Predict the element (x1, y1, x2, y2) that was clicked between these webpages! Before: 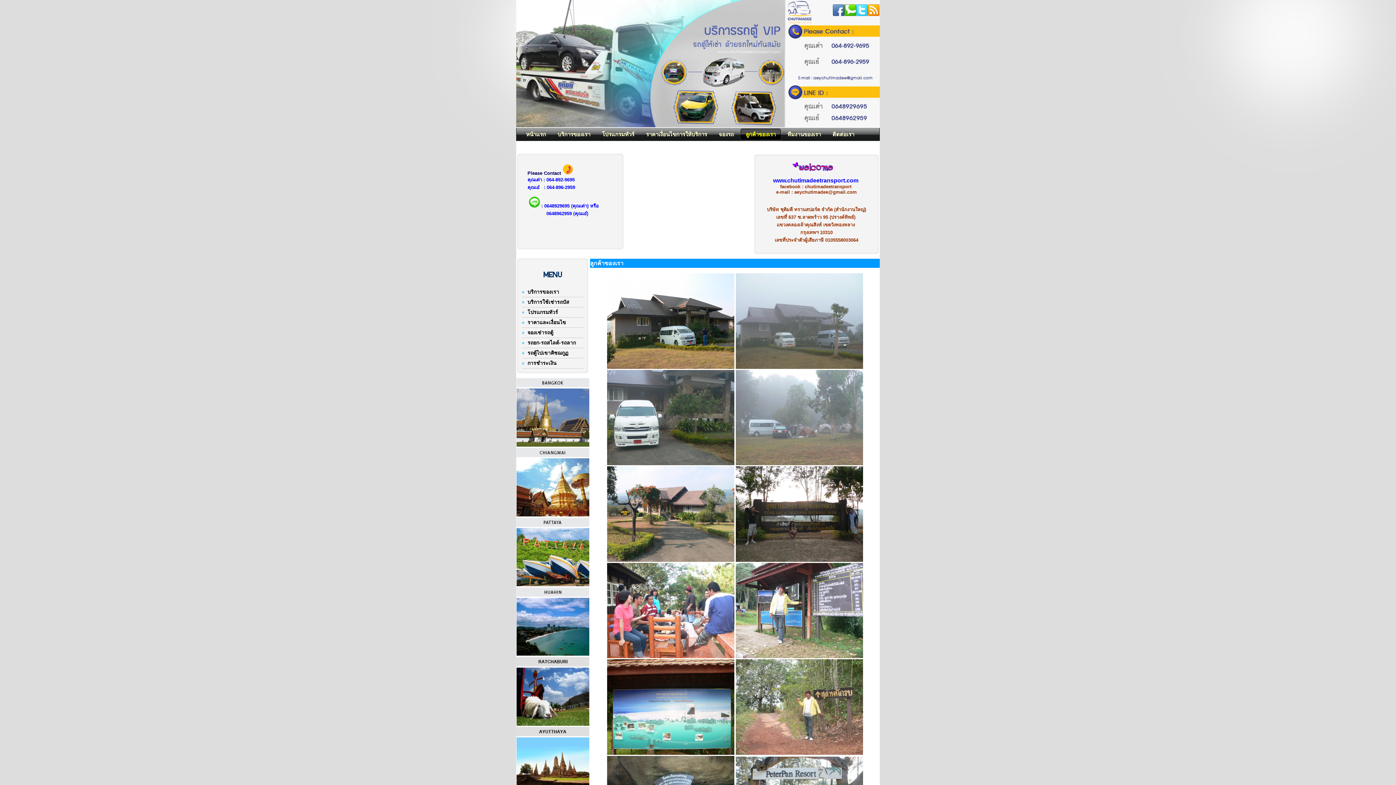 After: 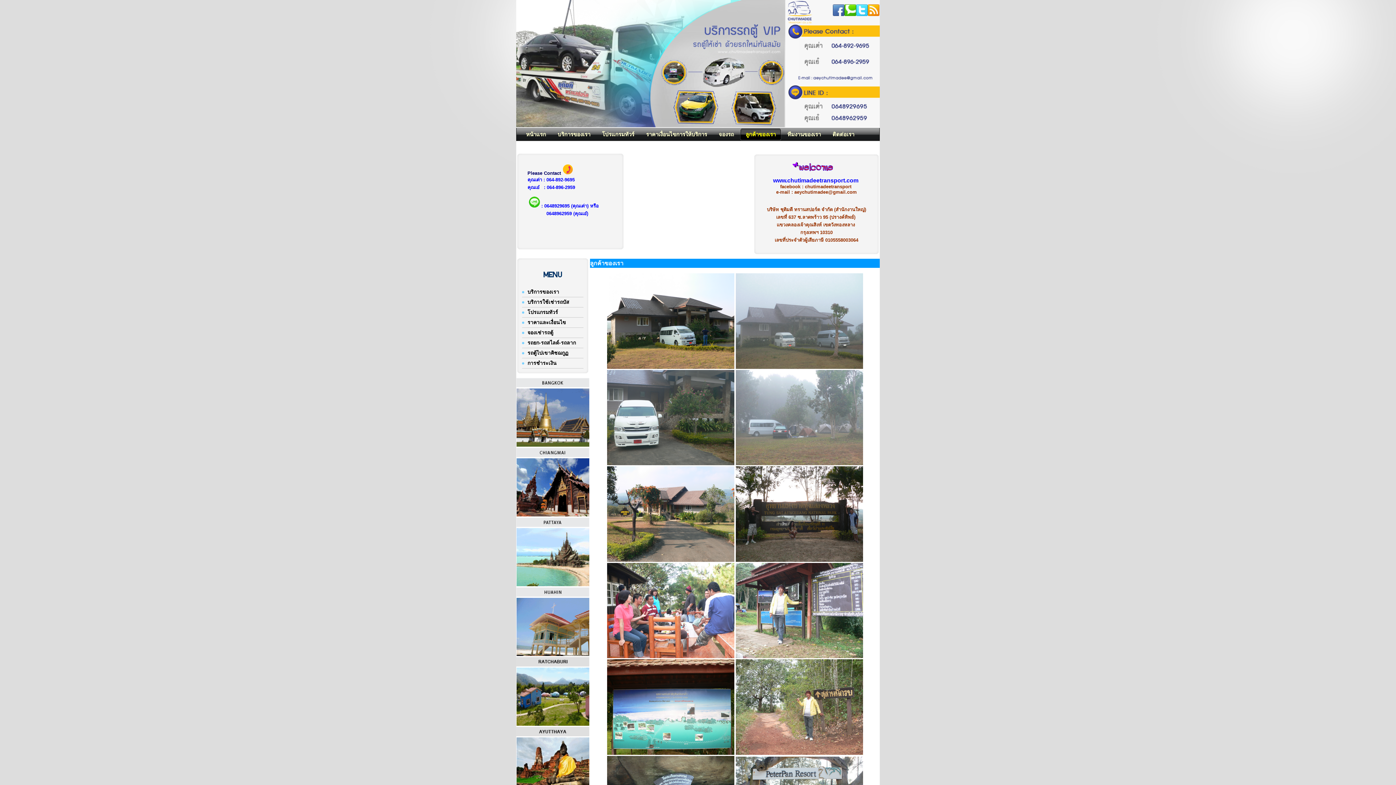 Action: bbox: (516, 512, 589, 517)